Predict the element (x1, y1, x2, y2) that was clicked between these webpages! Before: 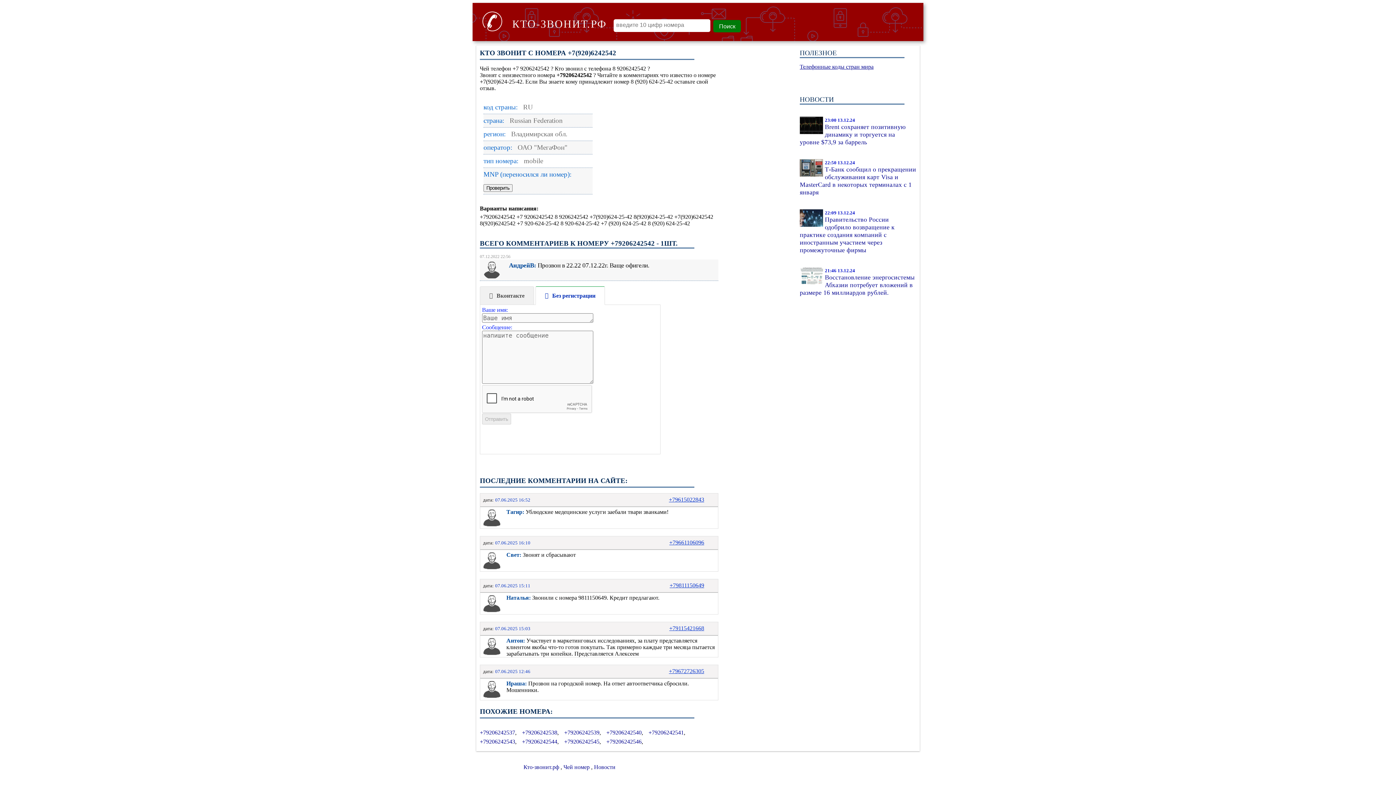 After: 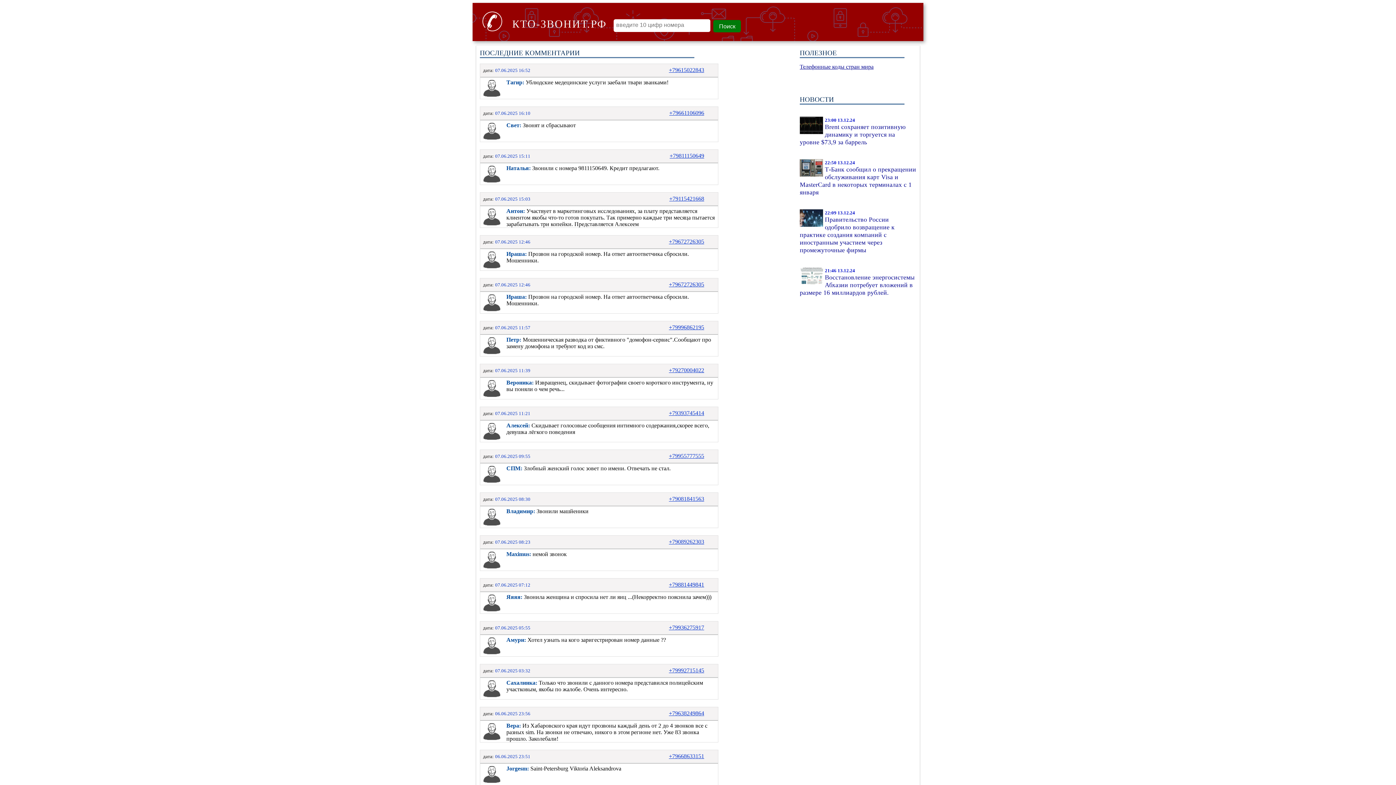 Action: label: КТО-ЗВОНИТ.РФ bbox: (512, 17, 606, 30)